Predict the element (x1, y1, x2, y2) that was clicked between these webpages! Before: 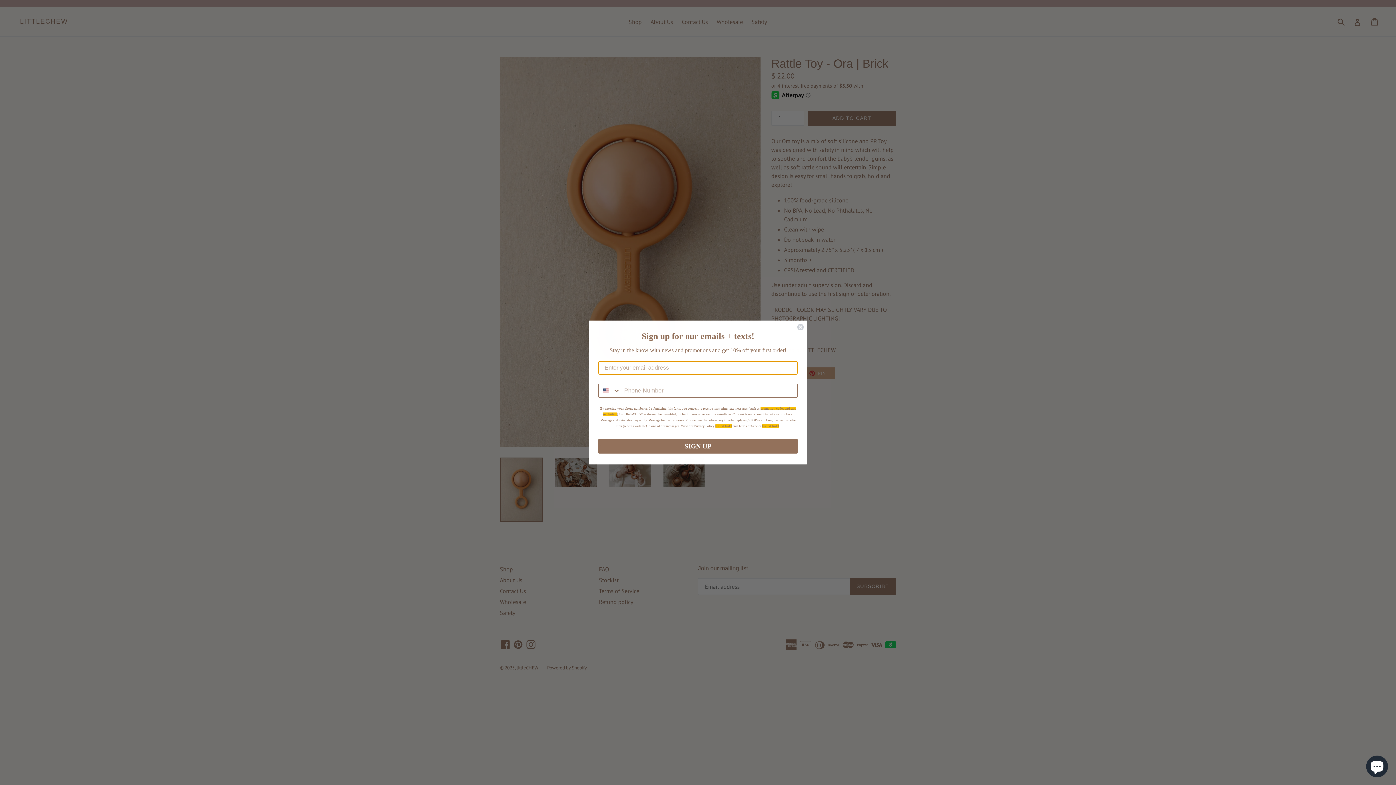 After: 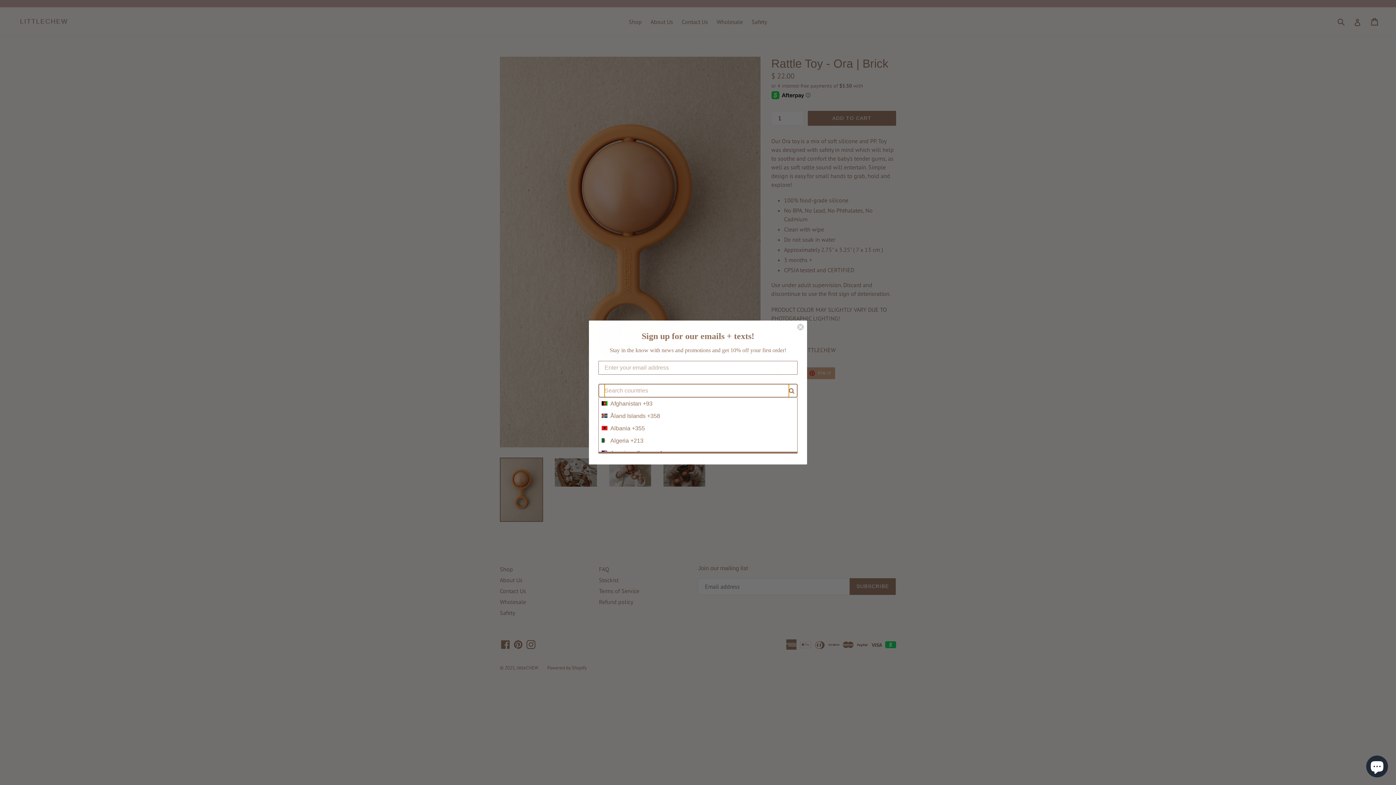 Action: bbox: (598, 384, 620, 397) label: Search Countries